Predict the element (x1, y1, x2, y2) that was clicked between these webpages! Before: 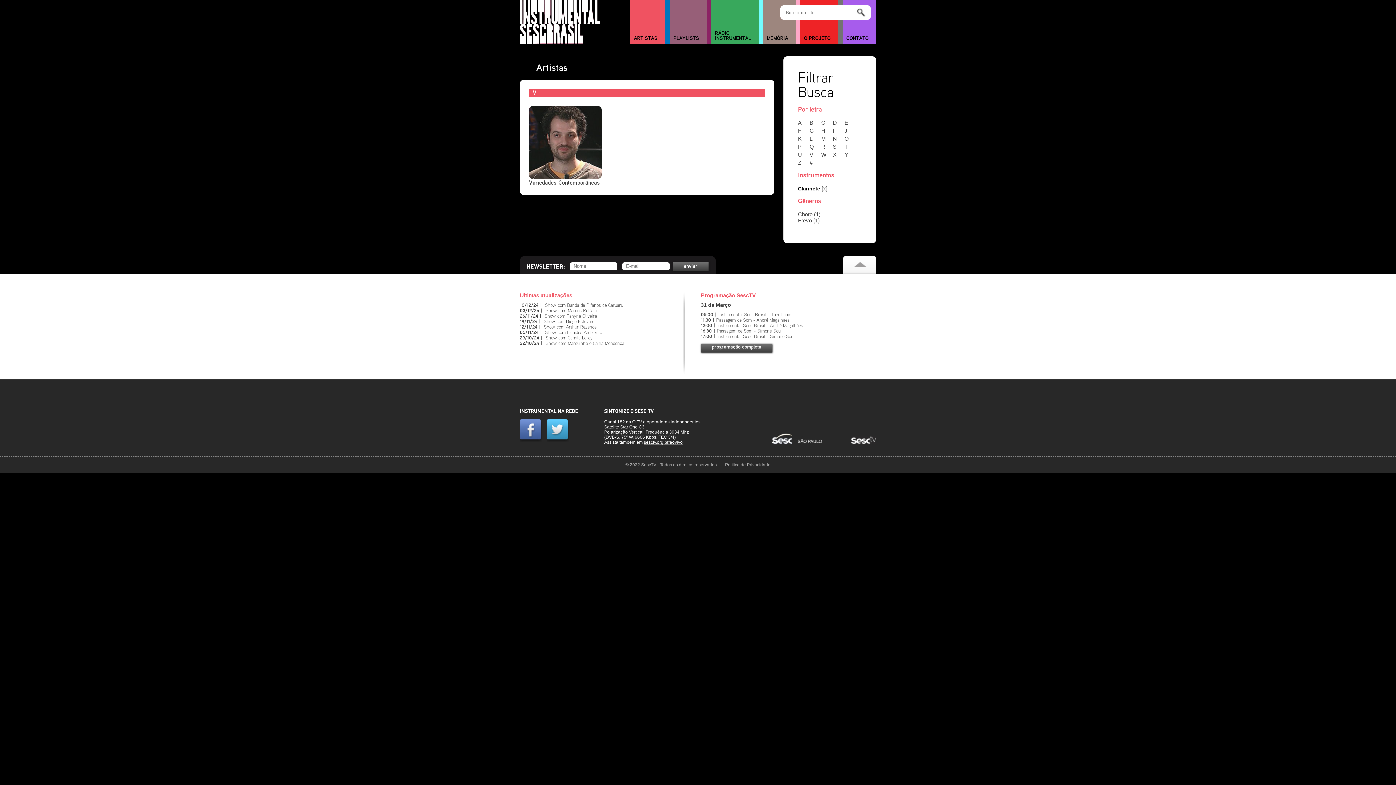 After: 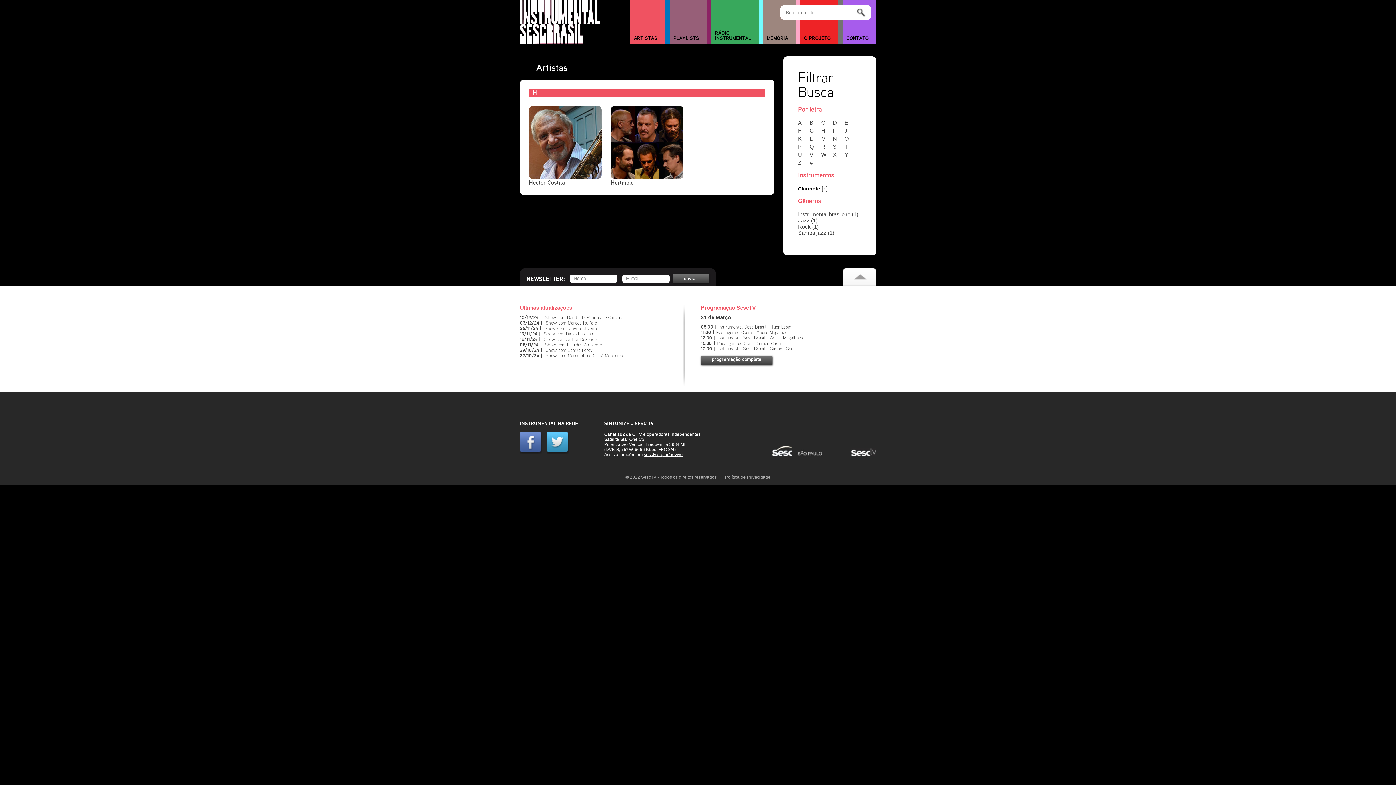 Action: bbox: (821, 127, 831, 133) label: H